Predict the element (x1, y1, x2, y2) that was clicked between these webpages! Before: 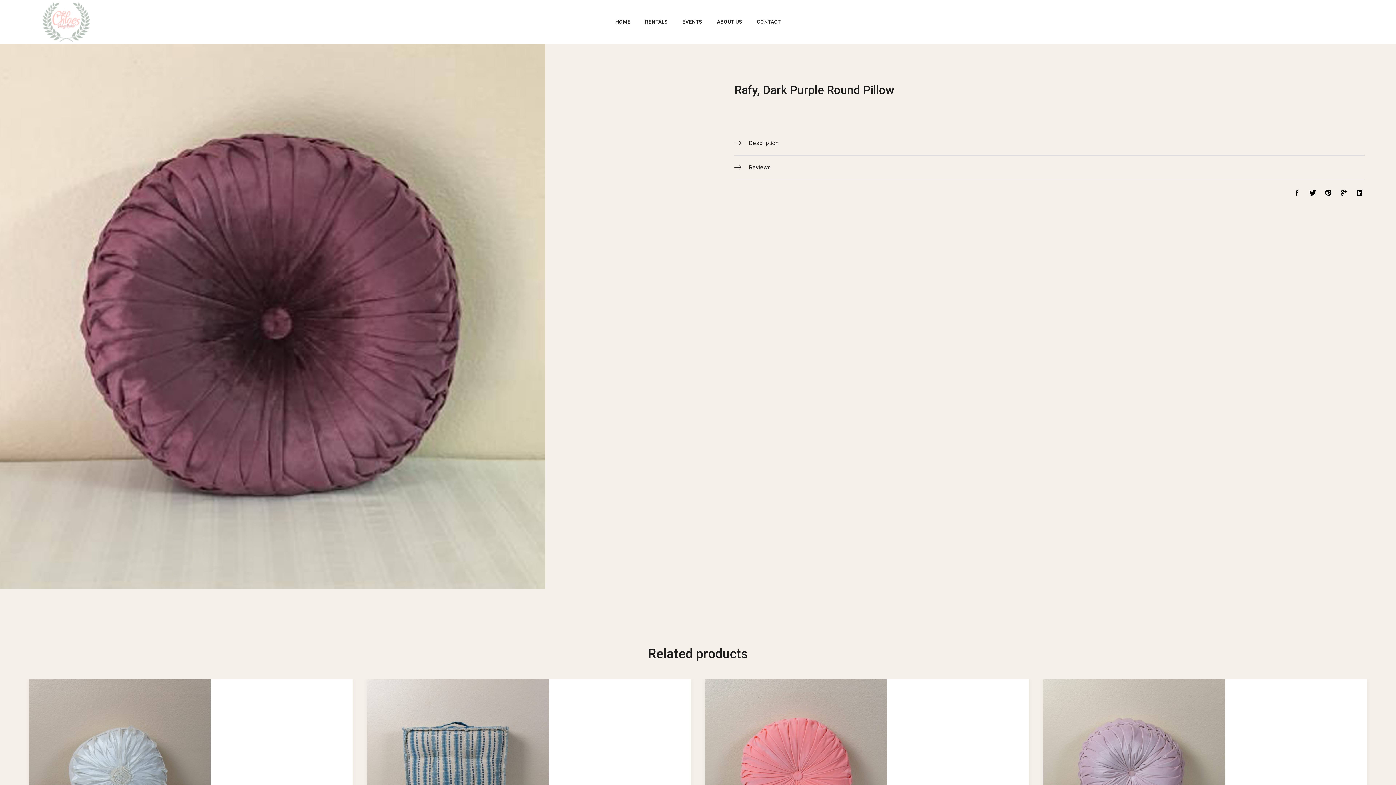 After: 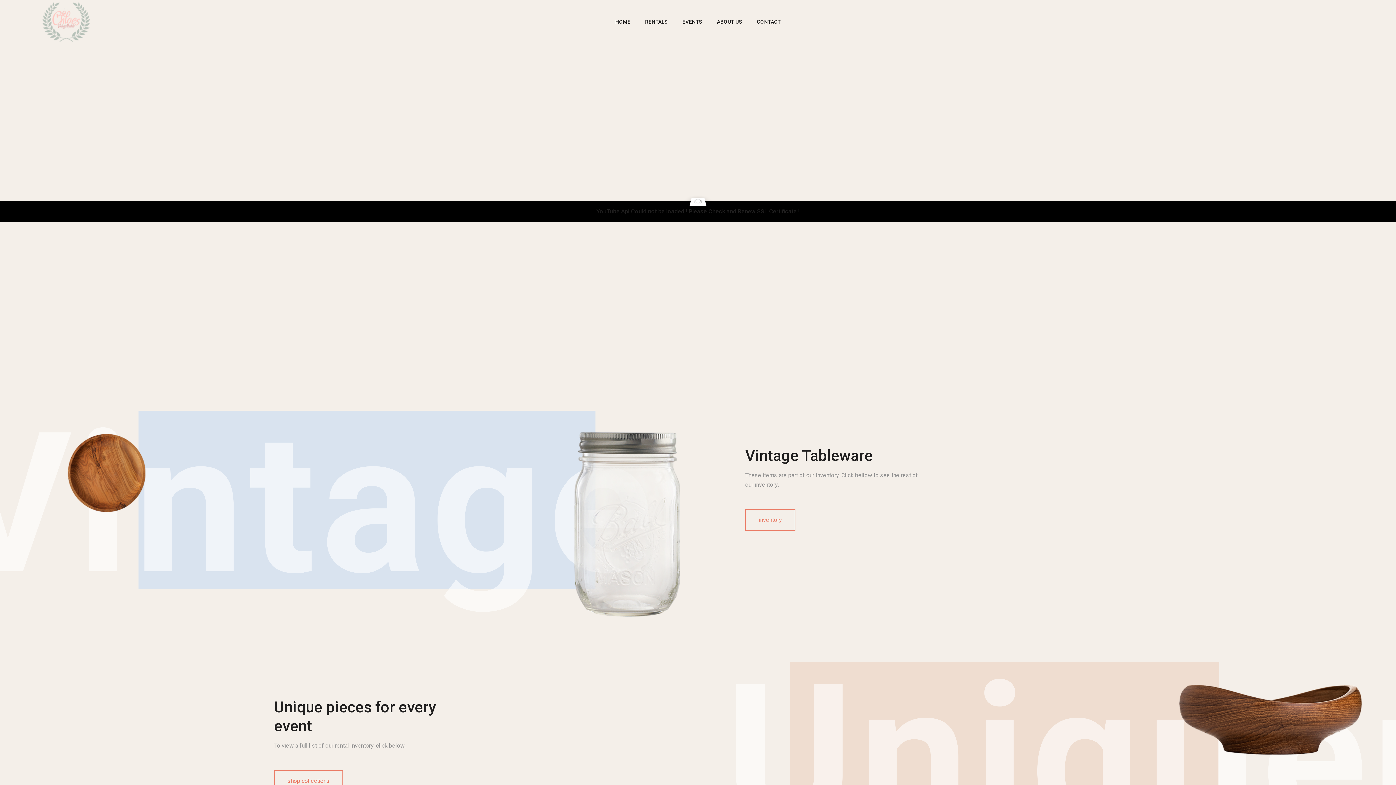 Action: bbox: (36, 18, 96, 24)